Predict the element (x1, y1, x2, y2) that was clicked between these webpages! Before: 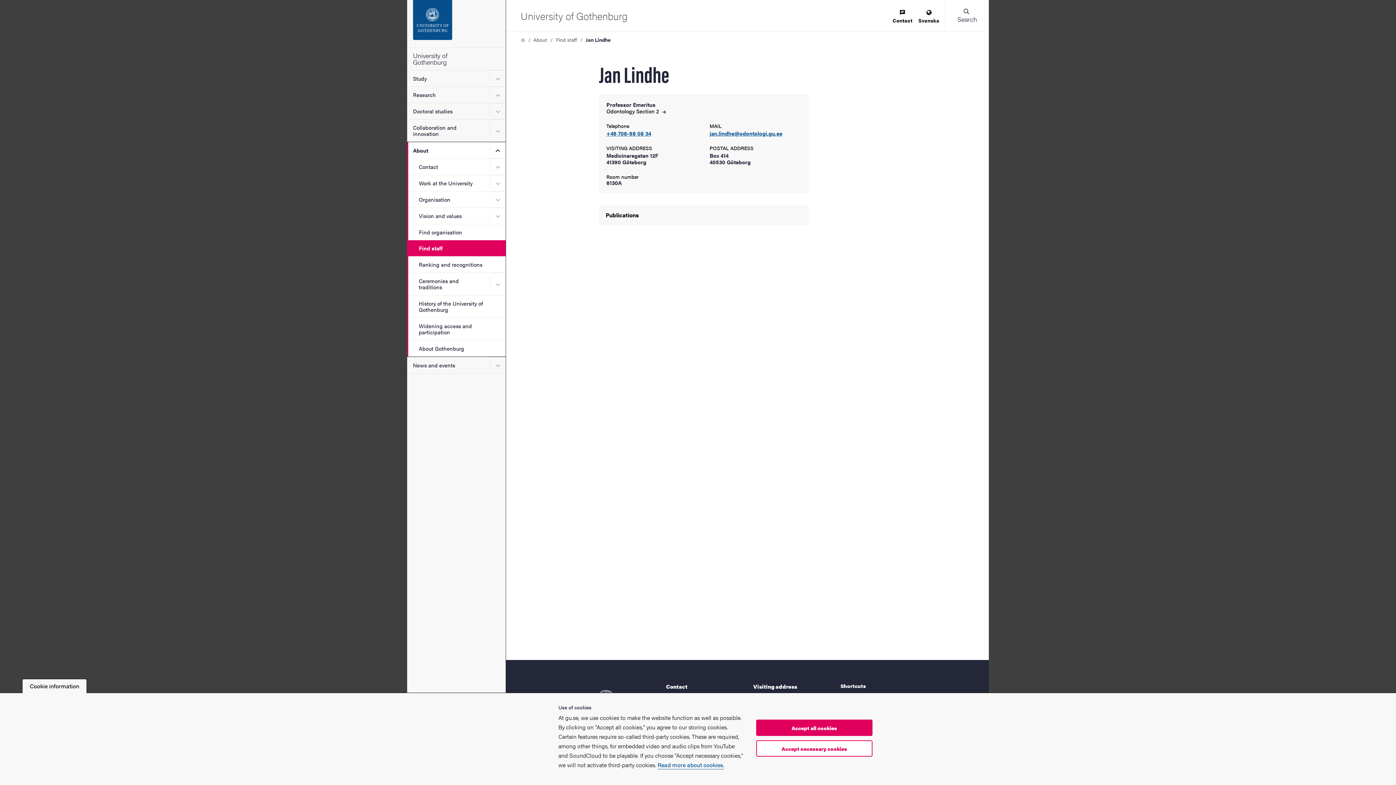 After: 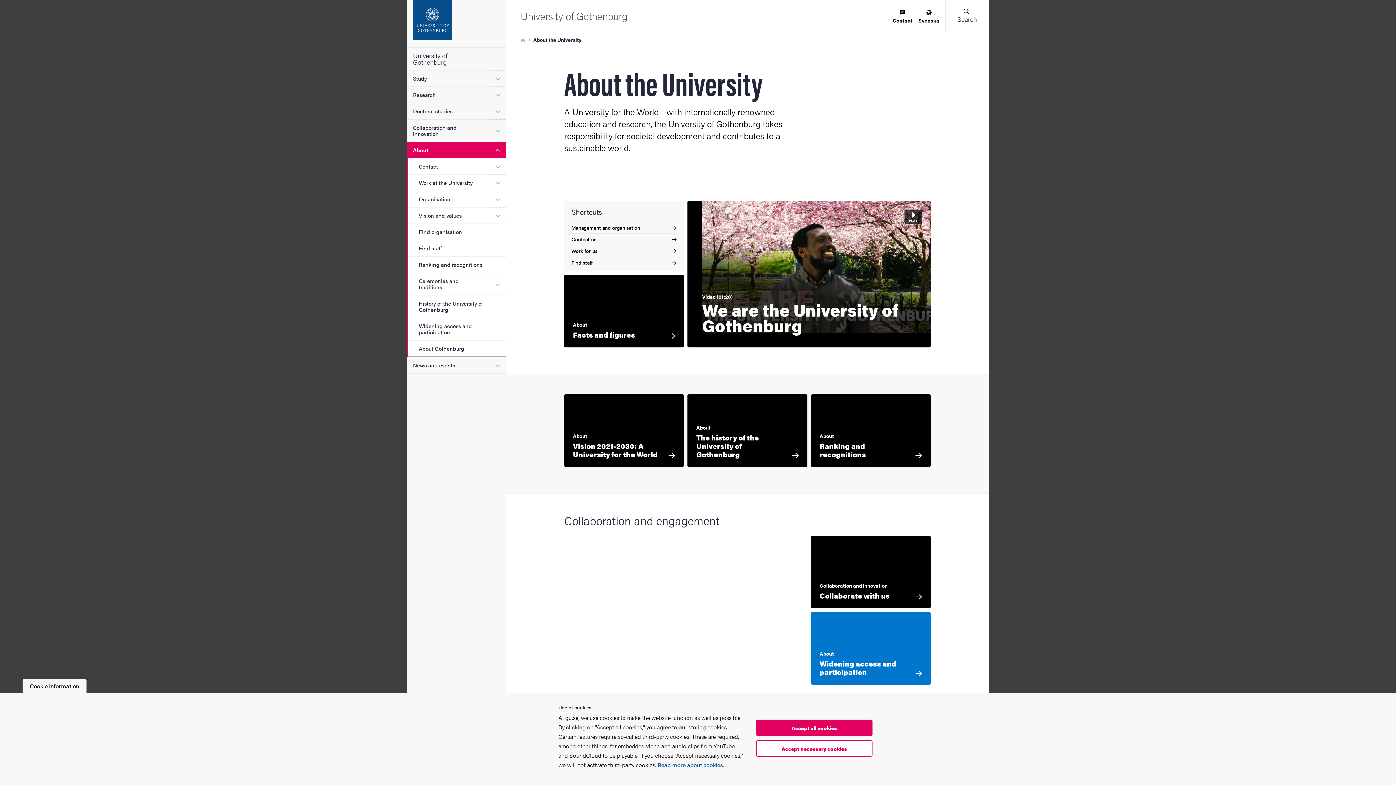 Action: label: About bbox: (533, 37, 547, 42)